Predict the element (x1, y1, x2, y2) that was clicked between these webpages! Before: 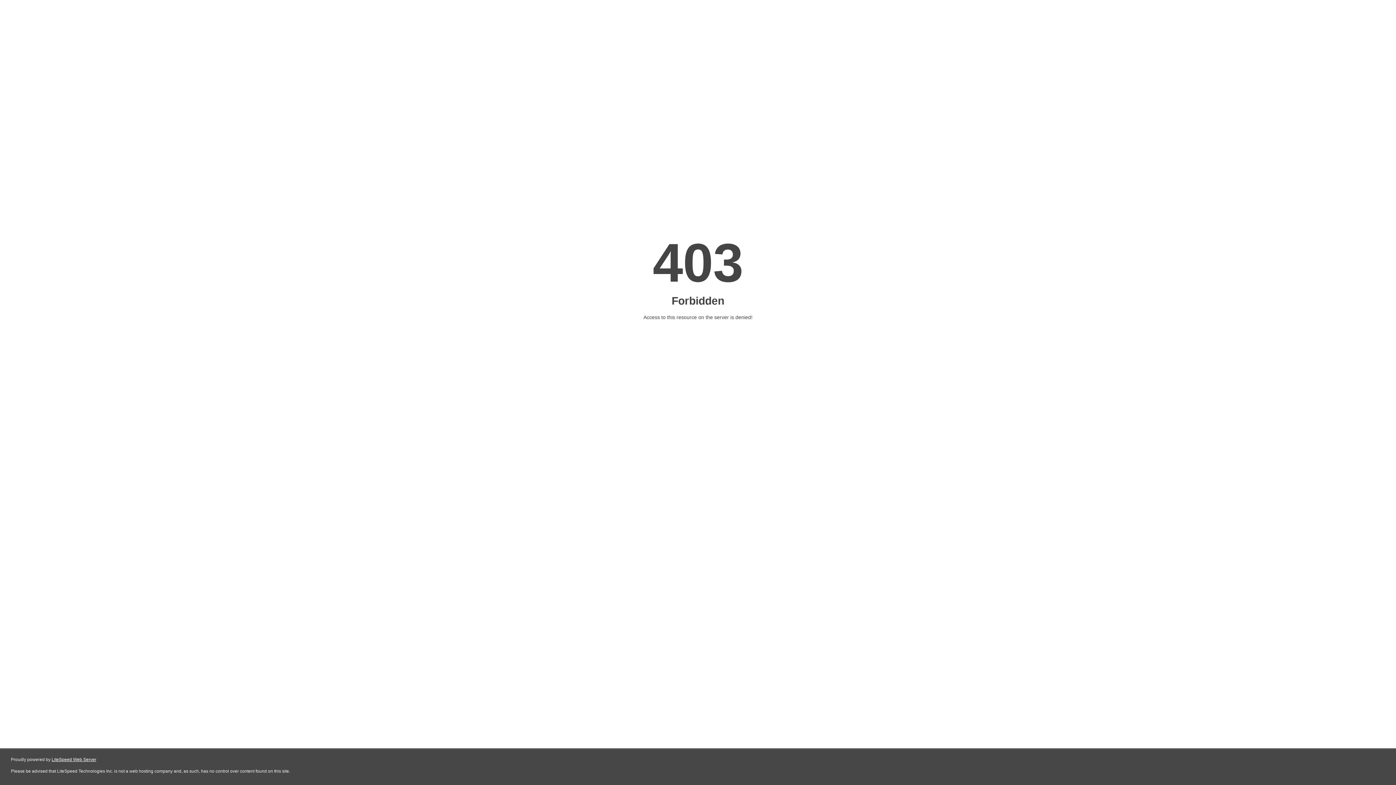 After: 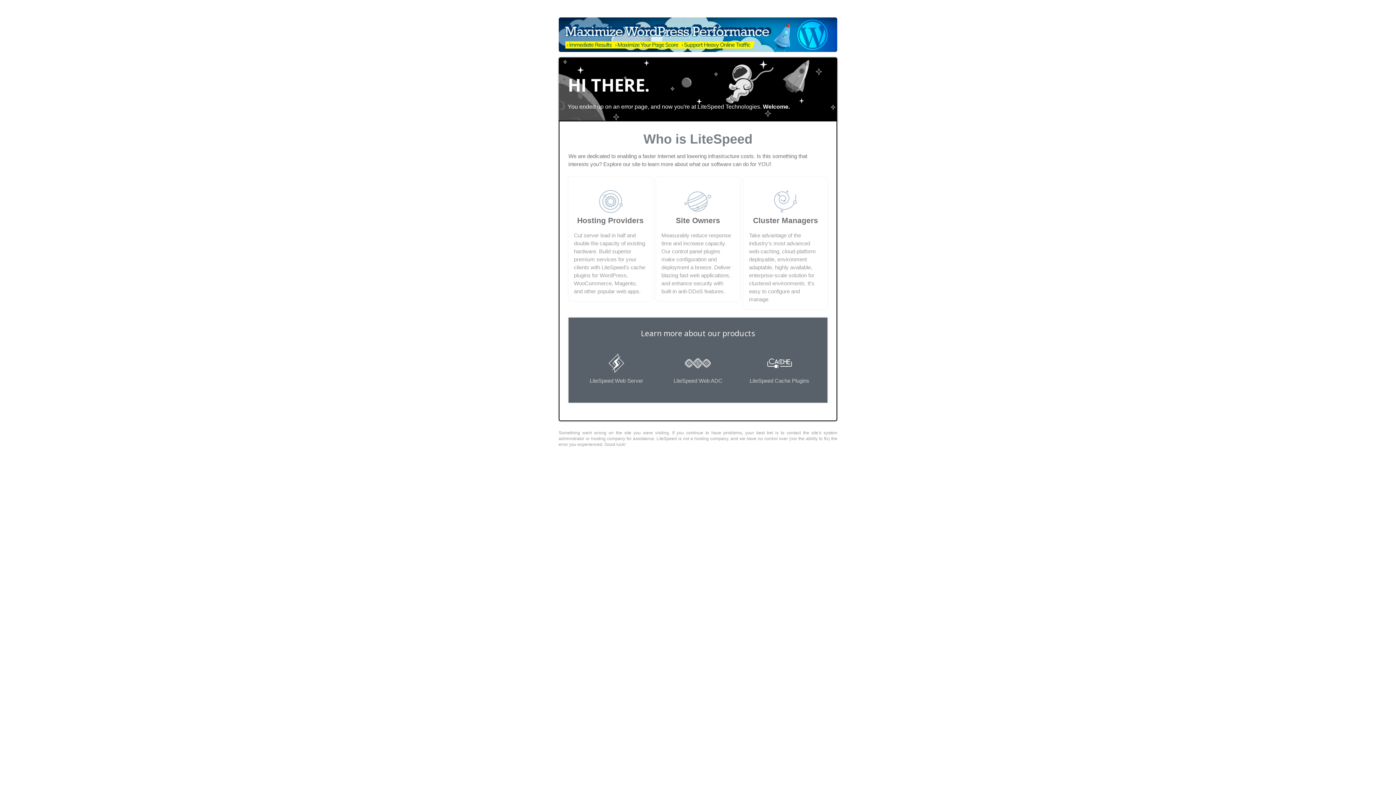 Action: bbox: (51, 757, 96, 762) label: LiteSpeed Web Server